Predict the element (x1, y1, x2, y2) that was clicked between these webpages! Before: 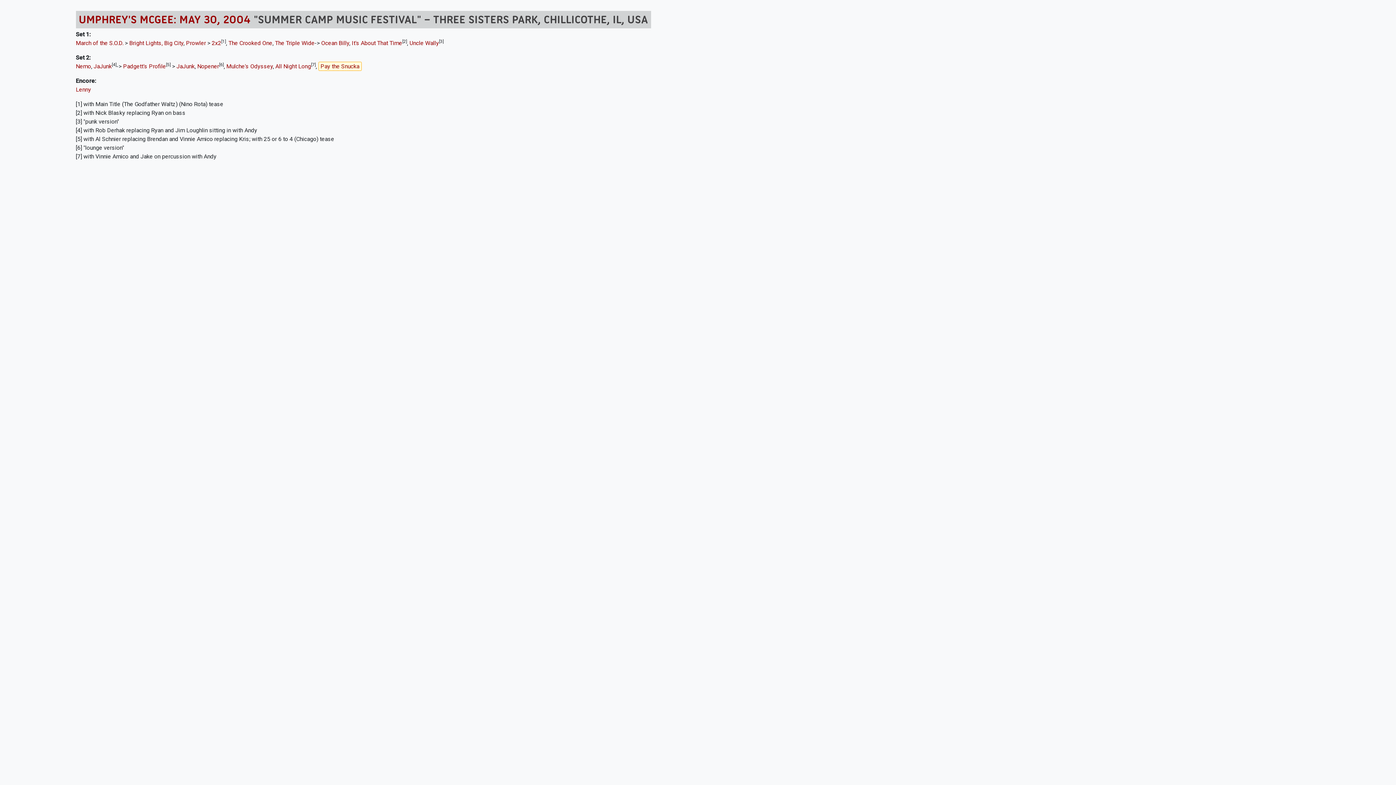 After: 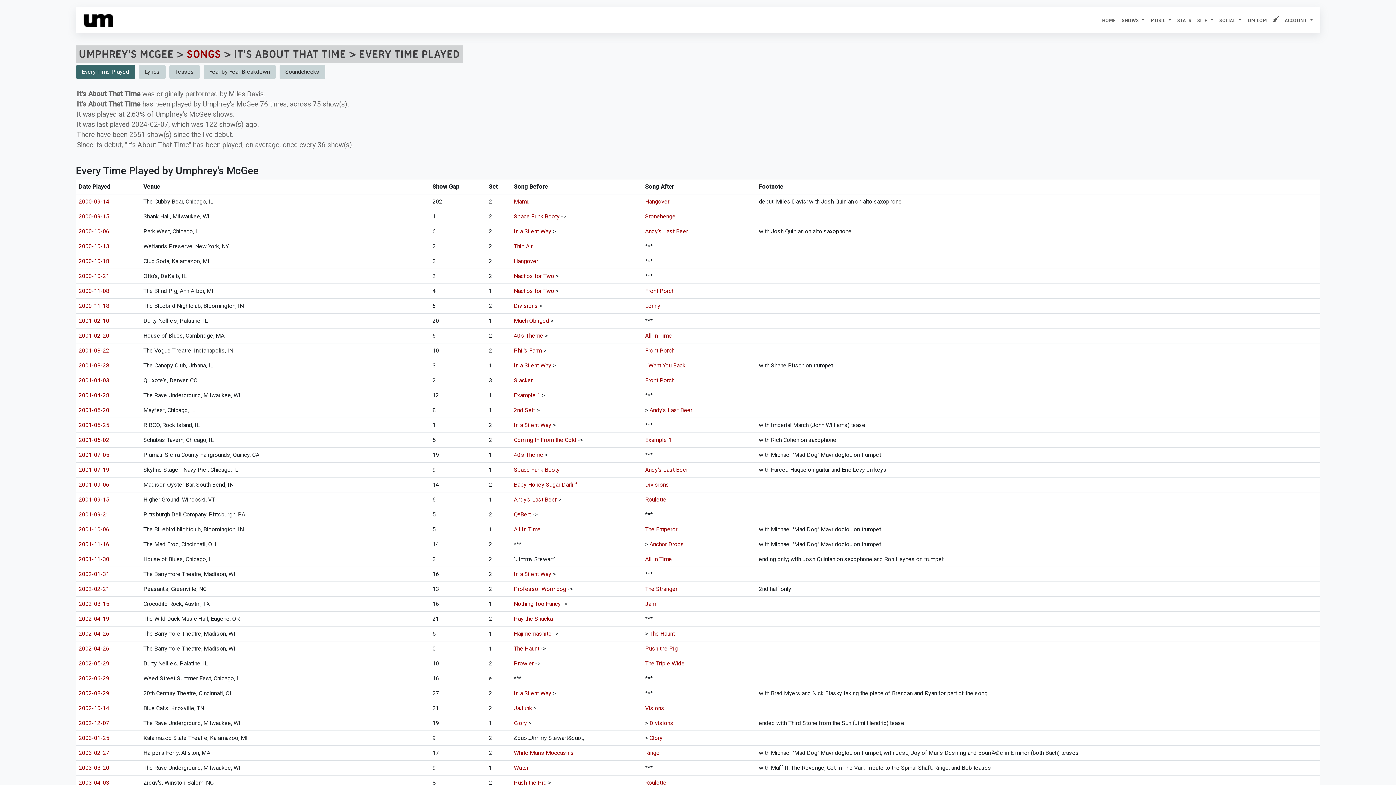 Action: bbox: (351, 39, 402, 46) label: It's About That Time